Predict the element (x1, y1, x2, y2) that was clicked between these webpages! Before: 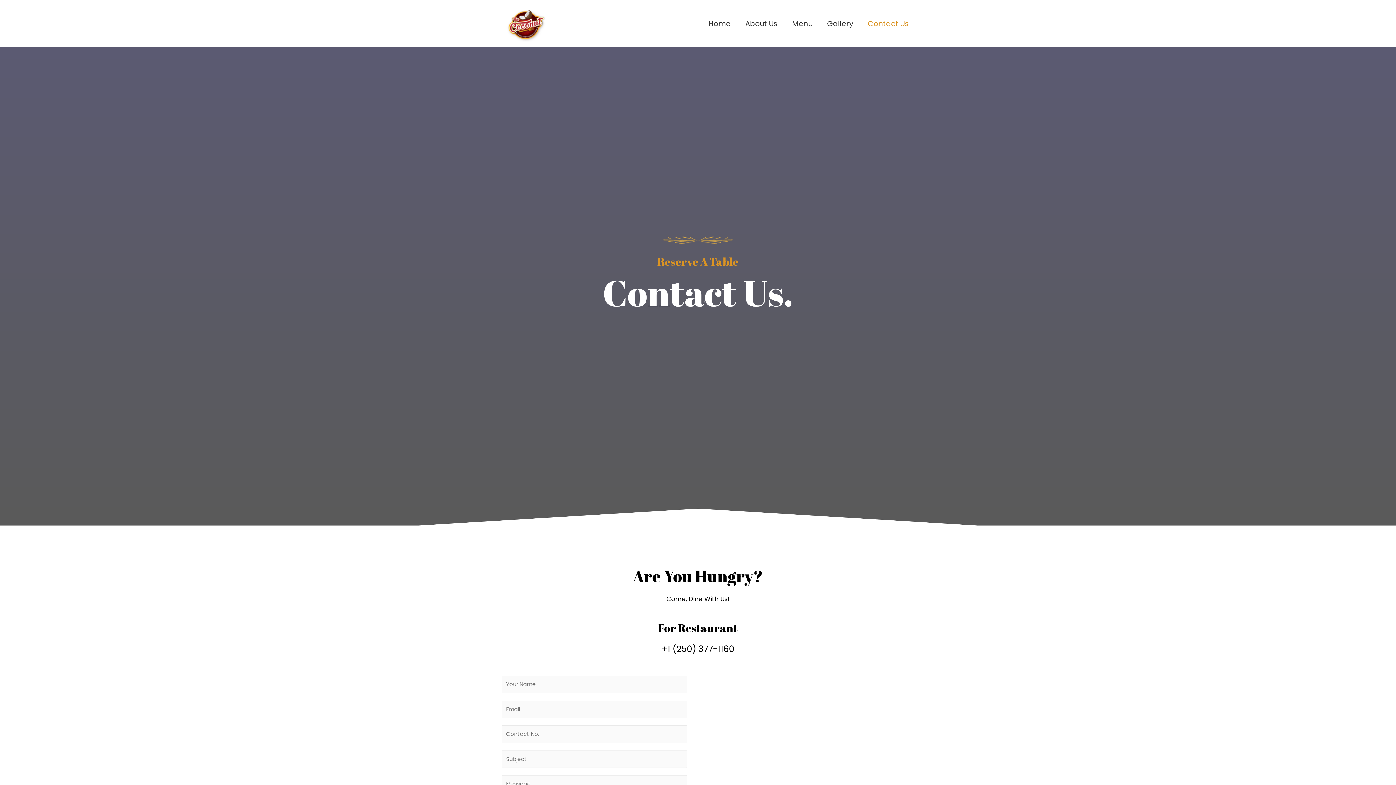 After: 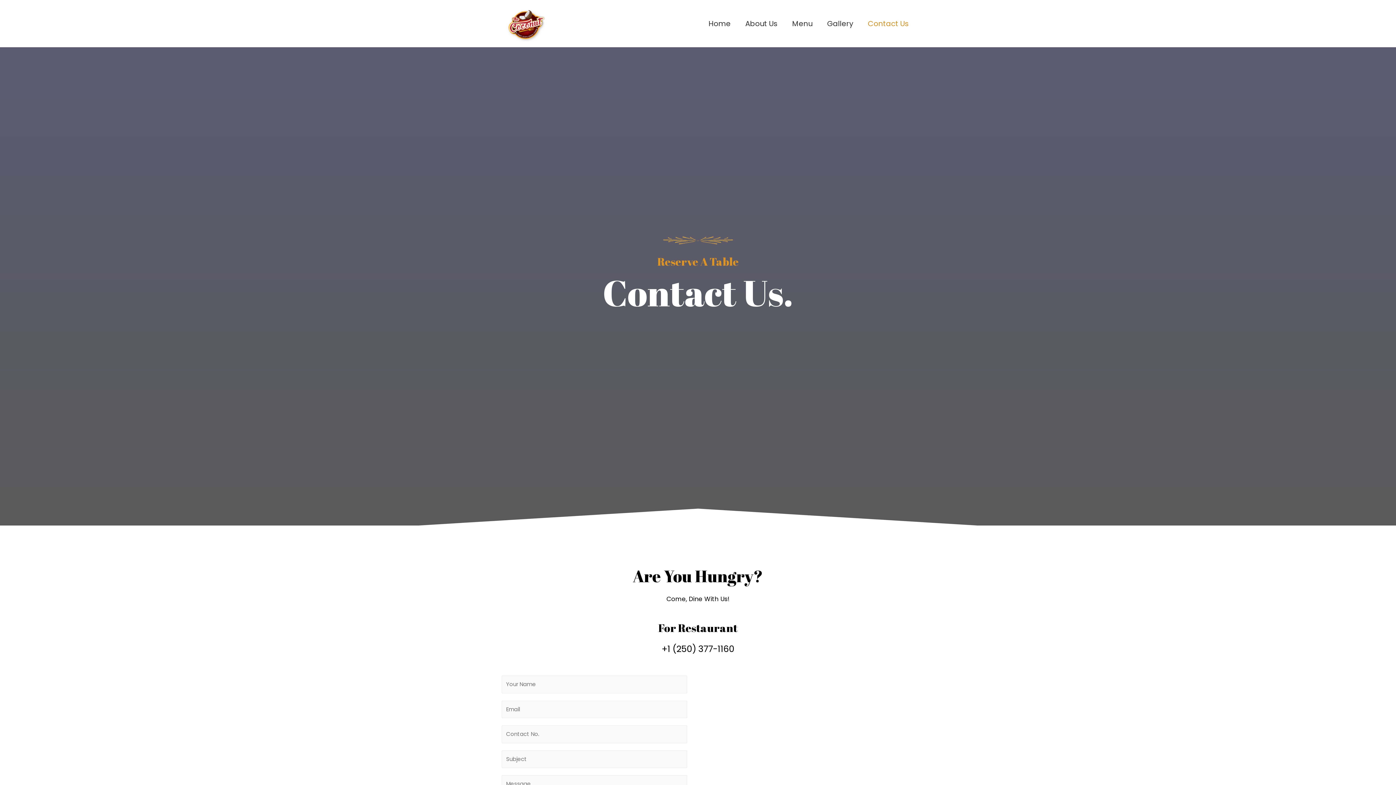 Action: label: +1 (250) 377-1160 bbox: (661, 643, 734, 655)